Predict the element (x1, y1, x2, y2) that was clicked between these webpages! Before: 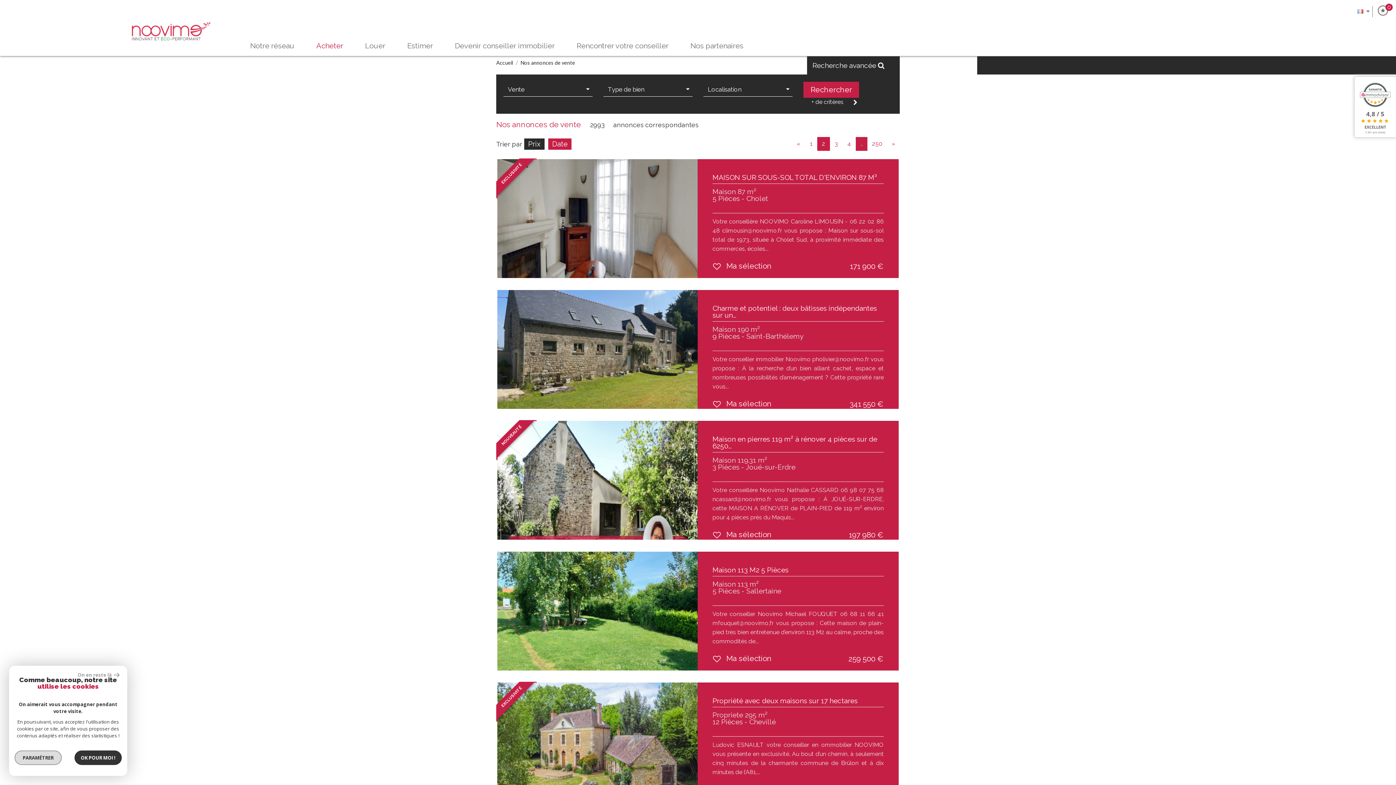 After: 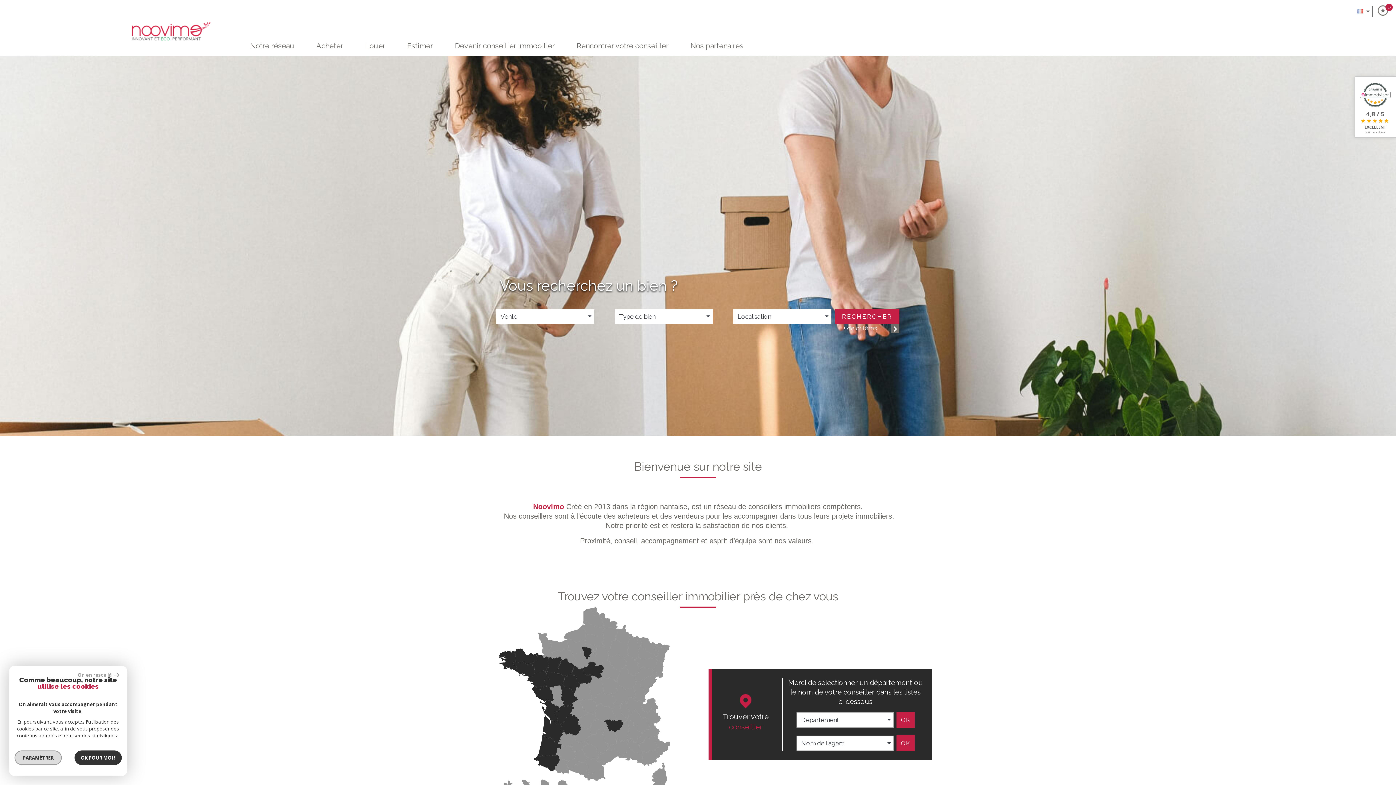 Action: bbox: (124, 27, 217, 34)